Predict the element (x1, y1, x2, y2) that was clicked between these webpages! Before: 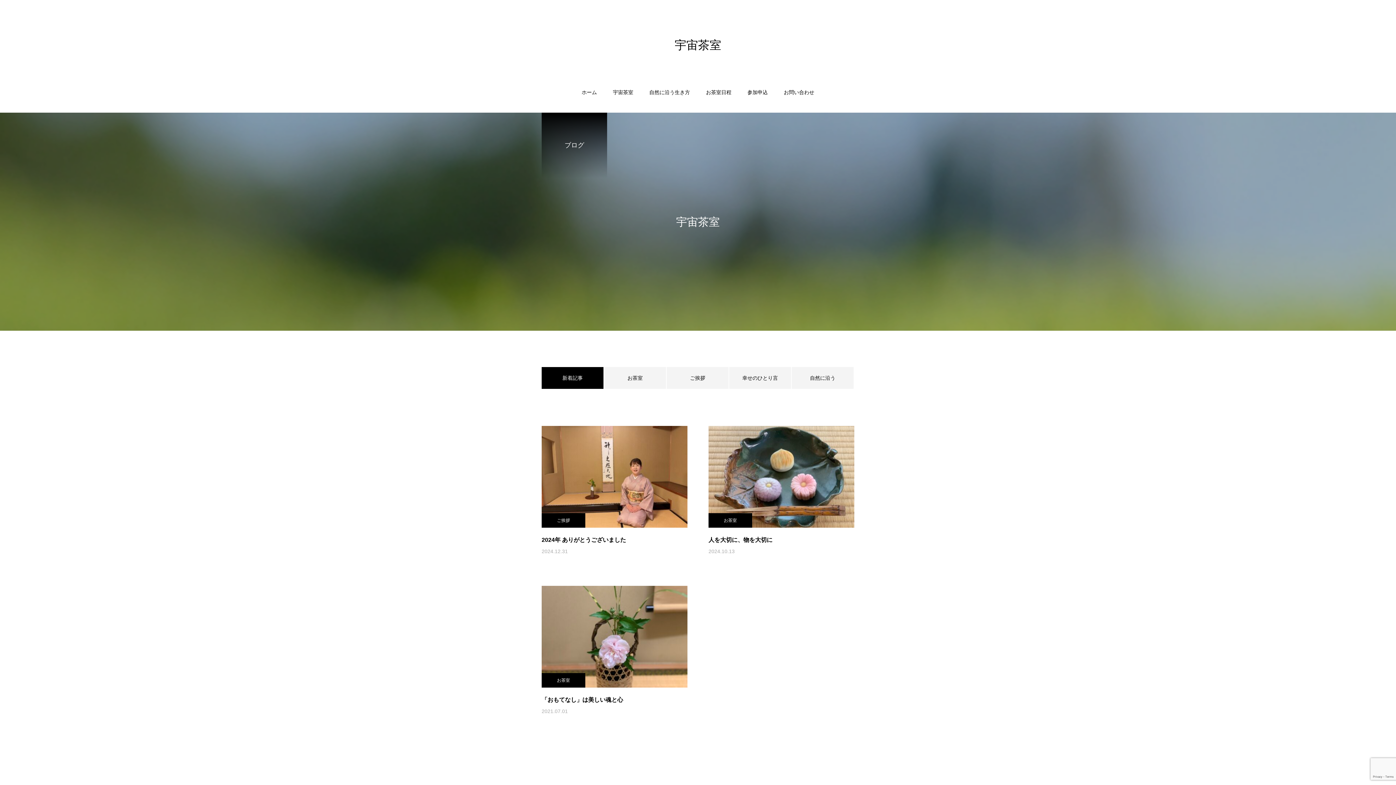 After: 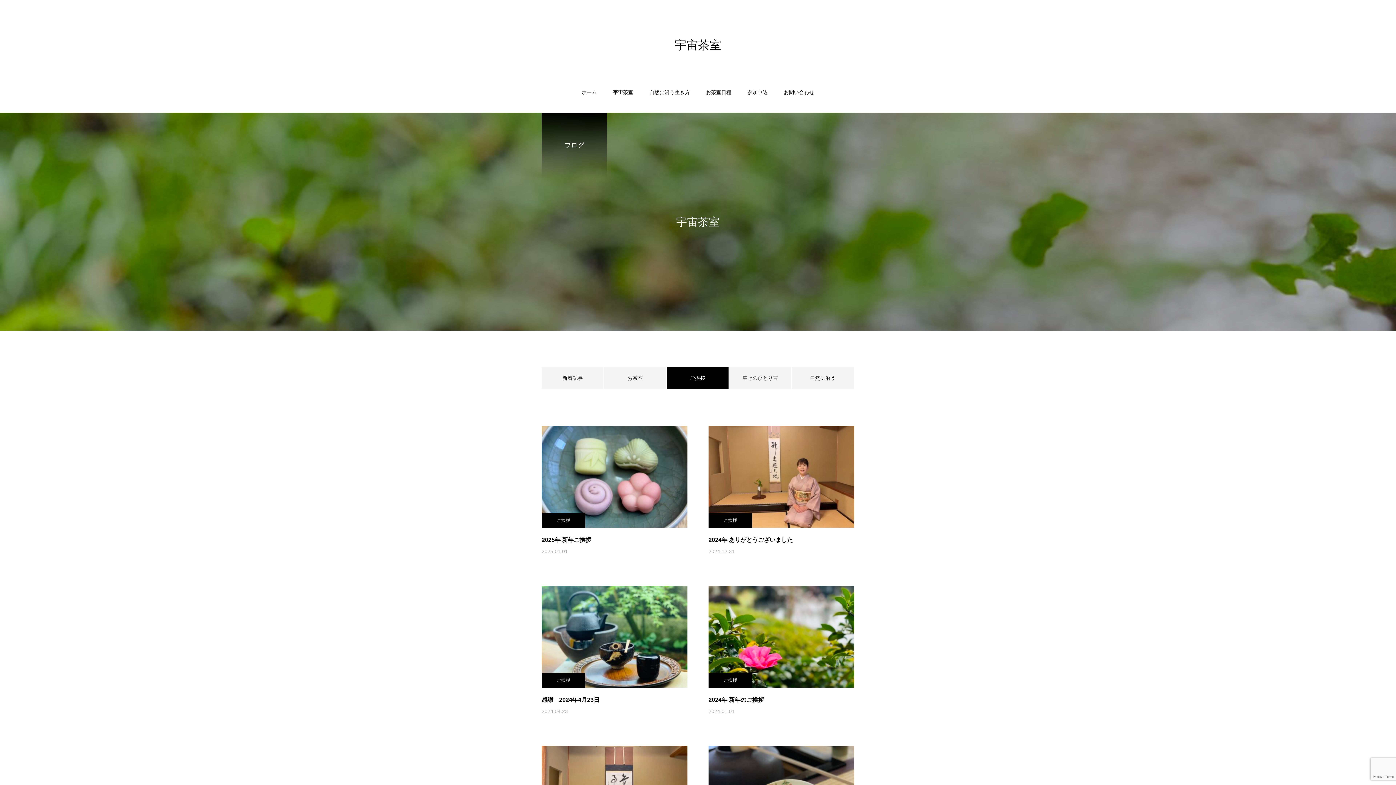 Action: label: ご挨拶 bbox: (666, 367, 728, 389)